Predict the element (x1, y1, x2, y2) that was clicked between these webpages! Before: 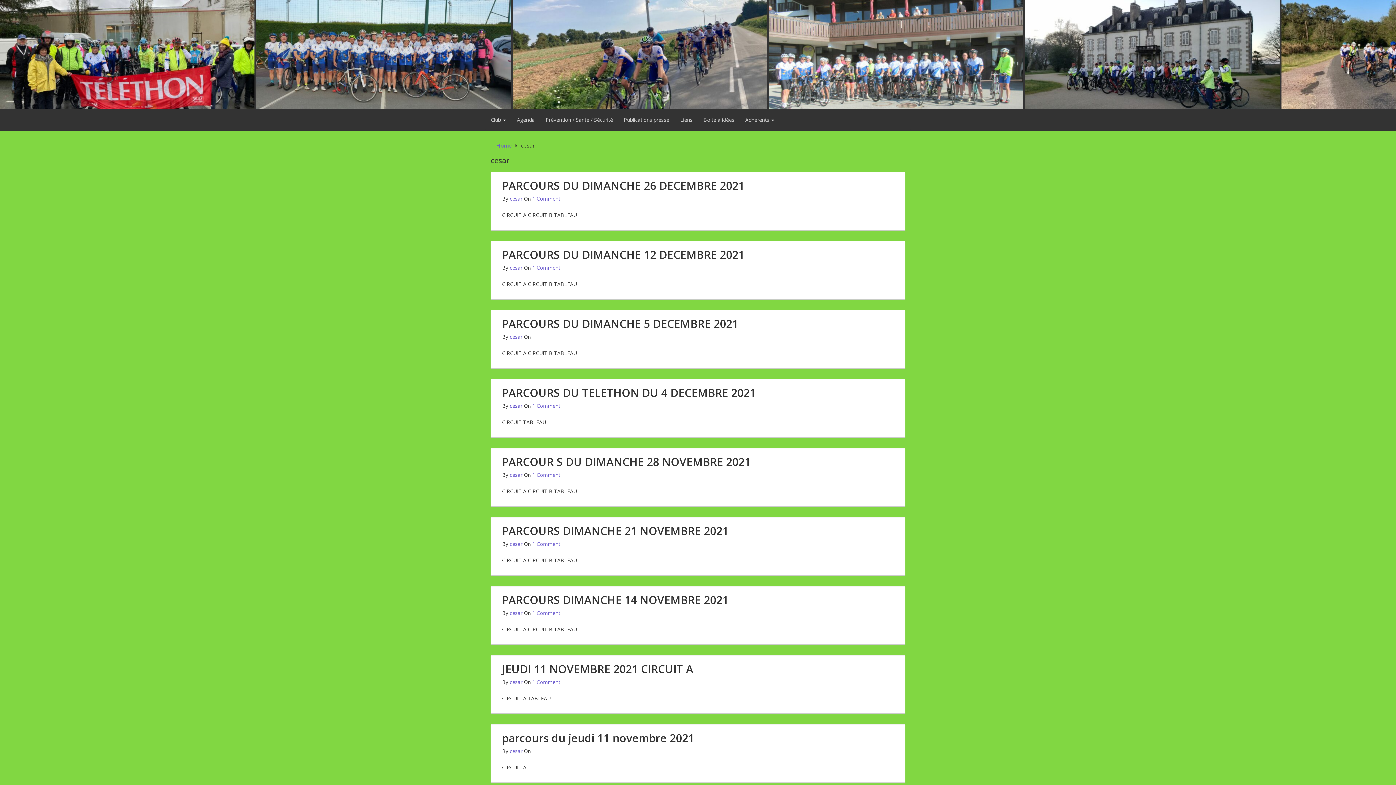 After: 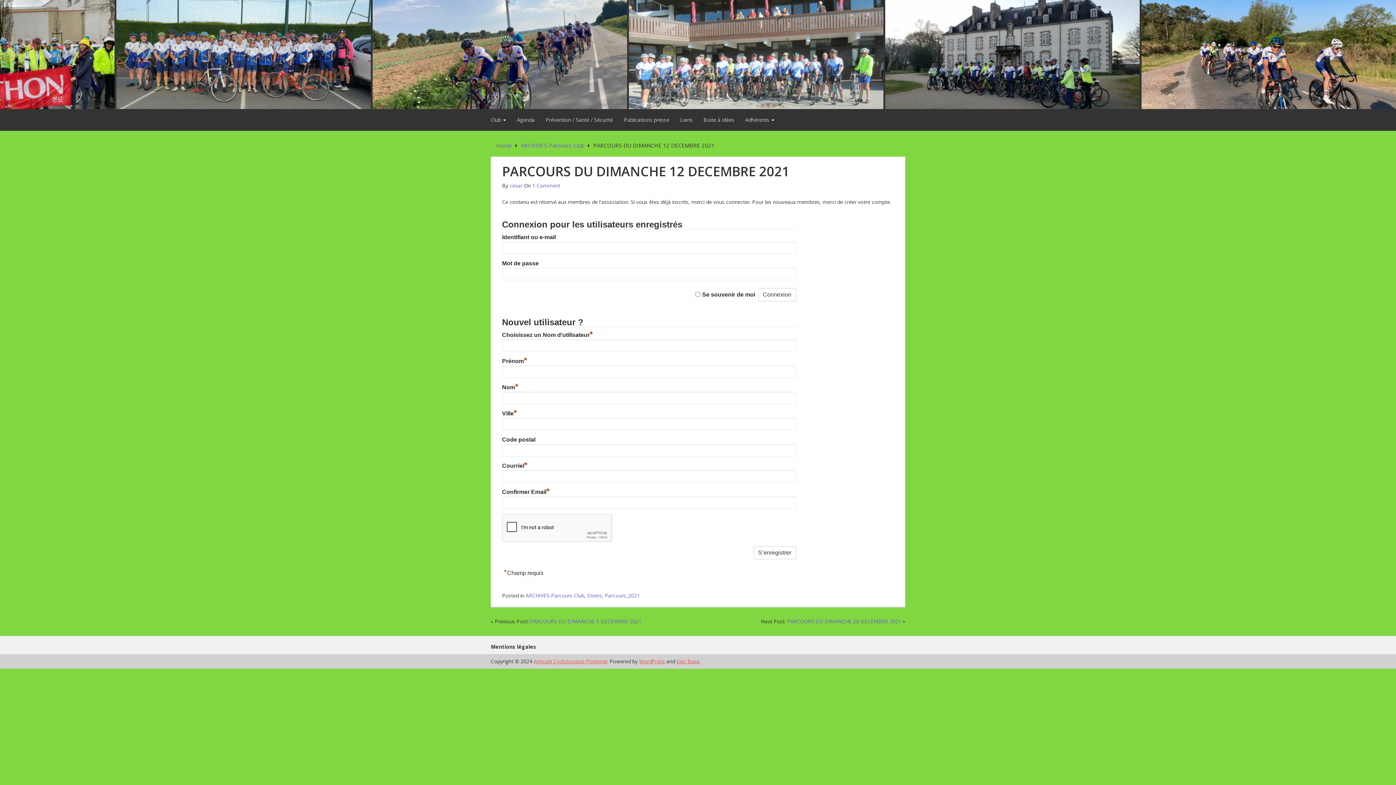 Action: bbox: (502, 247, 744, 262) label: PARCOURS DU DIMANCHE 12 DECEMBRE 2021